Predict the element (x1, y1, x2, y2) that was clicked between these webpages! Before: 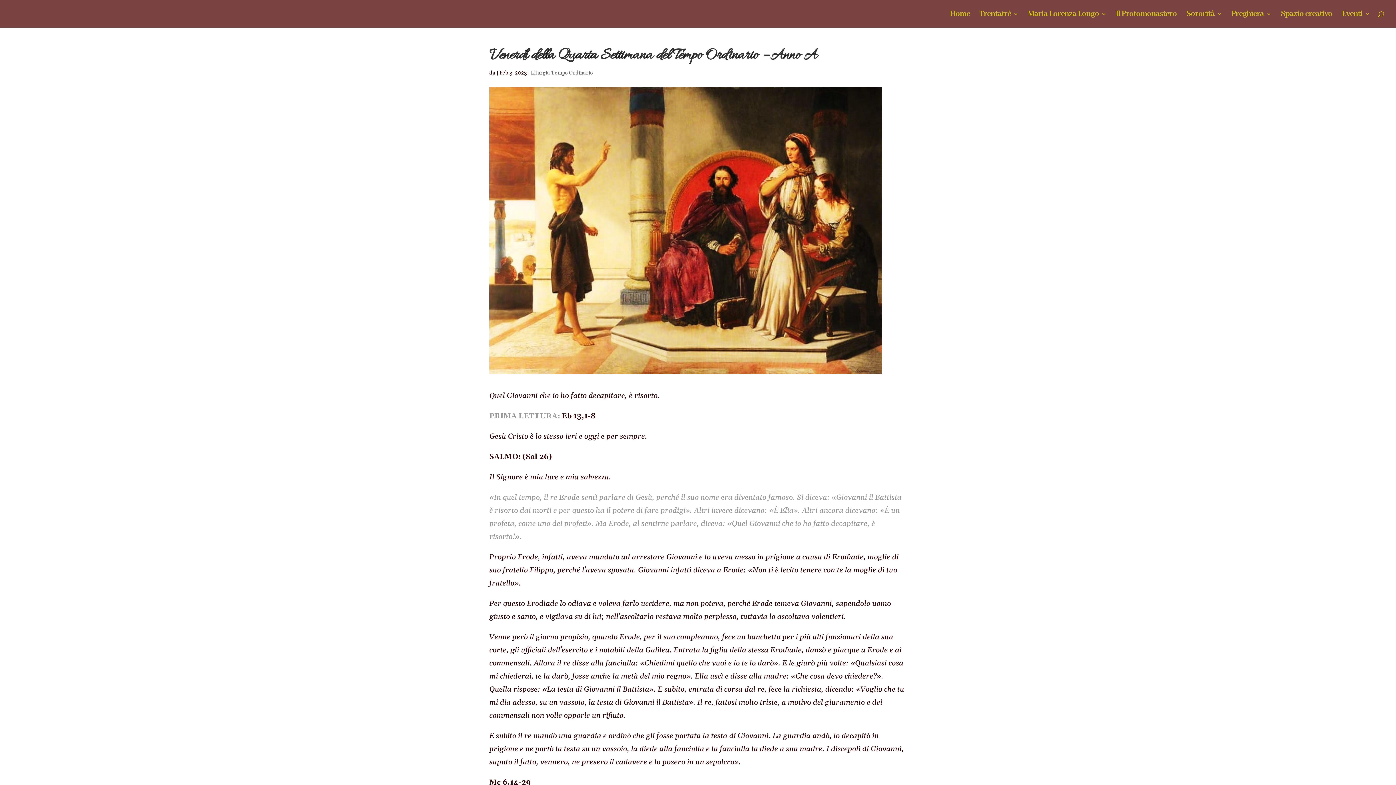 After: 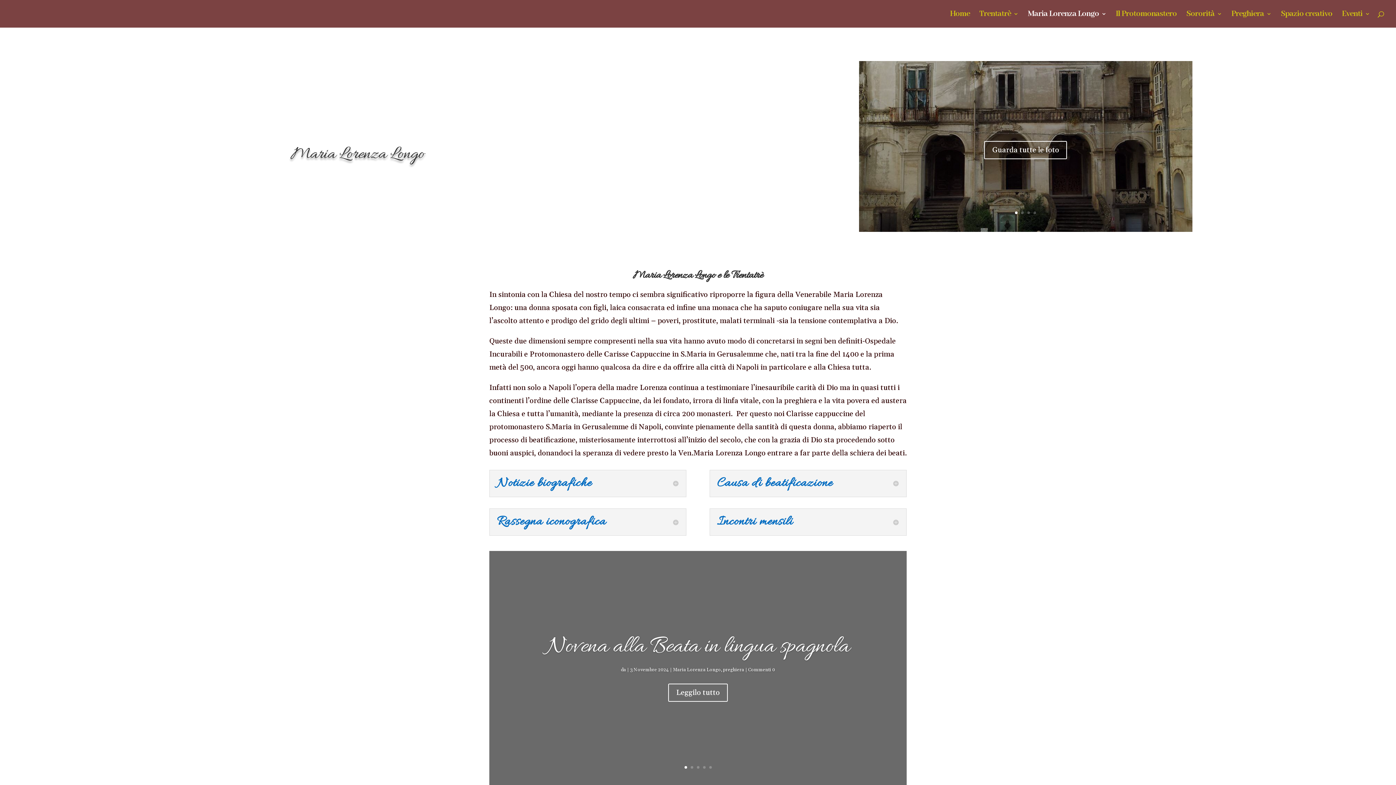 Action: label: Maria Lorenza Longo bbox: (1028, 11, 1106, 27)